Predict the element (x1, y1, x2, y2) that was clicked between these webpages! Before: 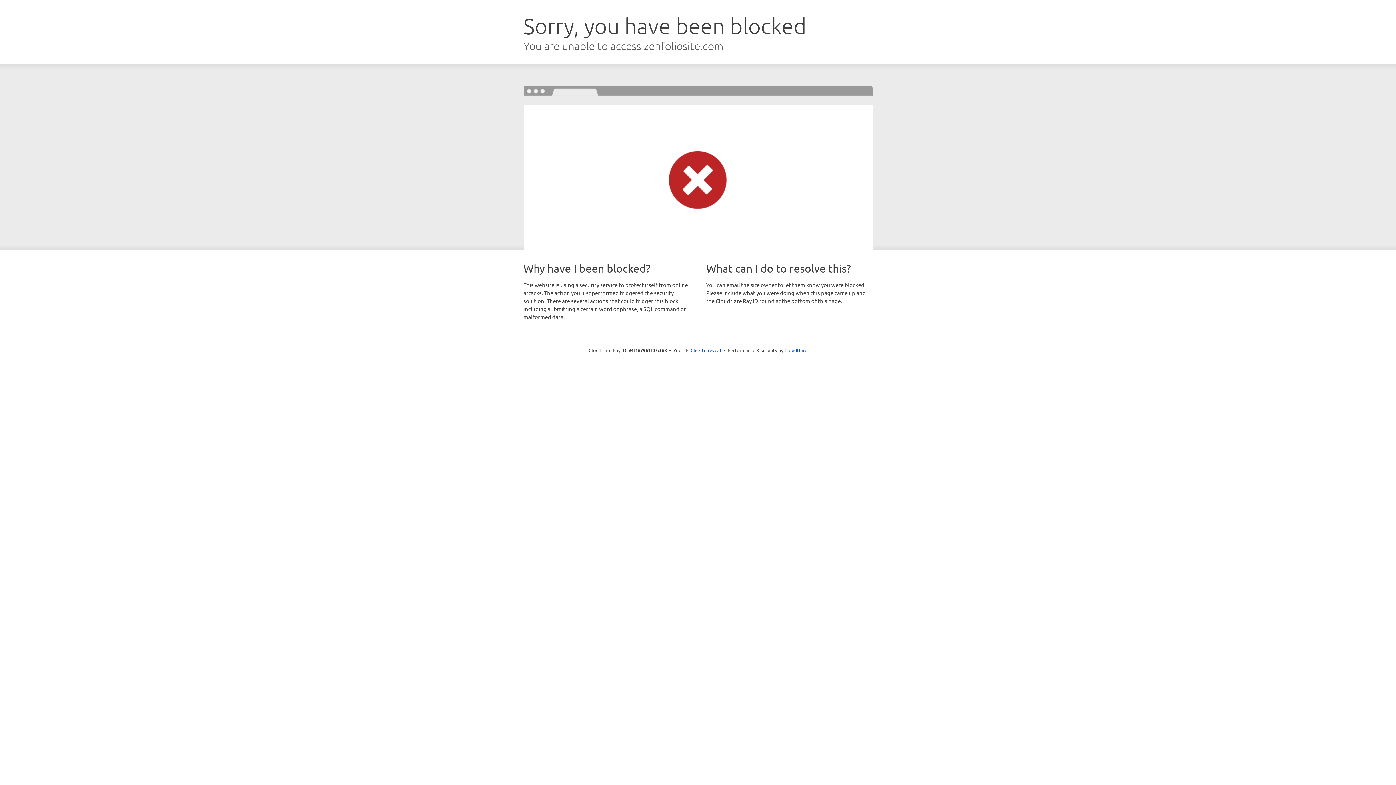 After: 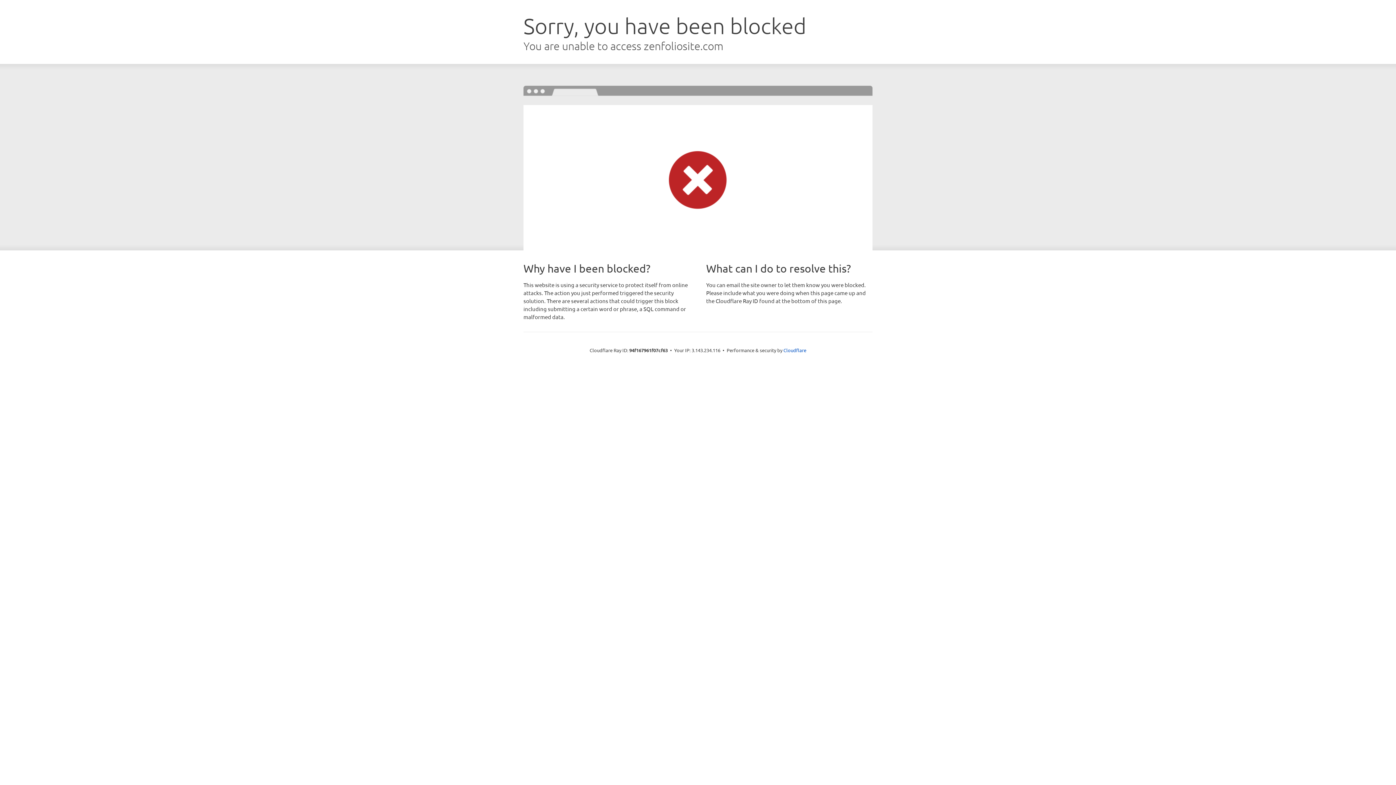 Action: bbox: (690, 346, 721, 353) label: Click to reveal